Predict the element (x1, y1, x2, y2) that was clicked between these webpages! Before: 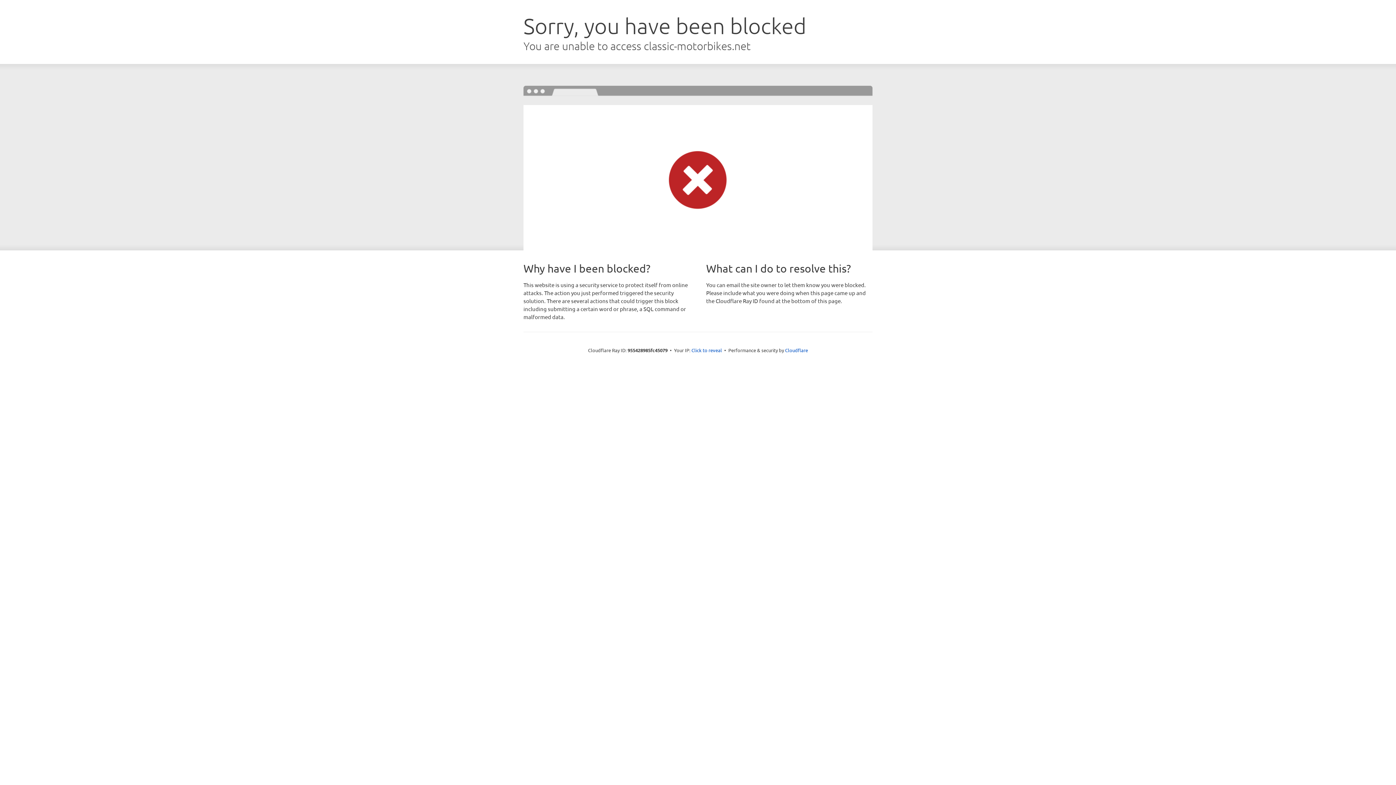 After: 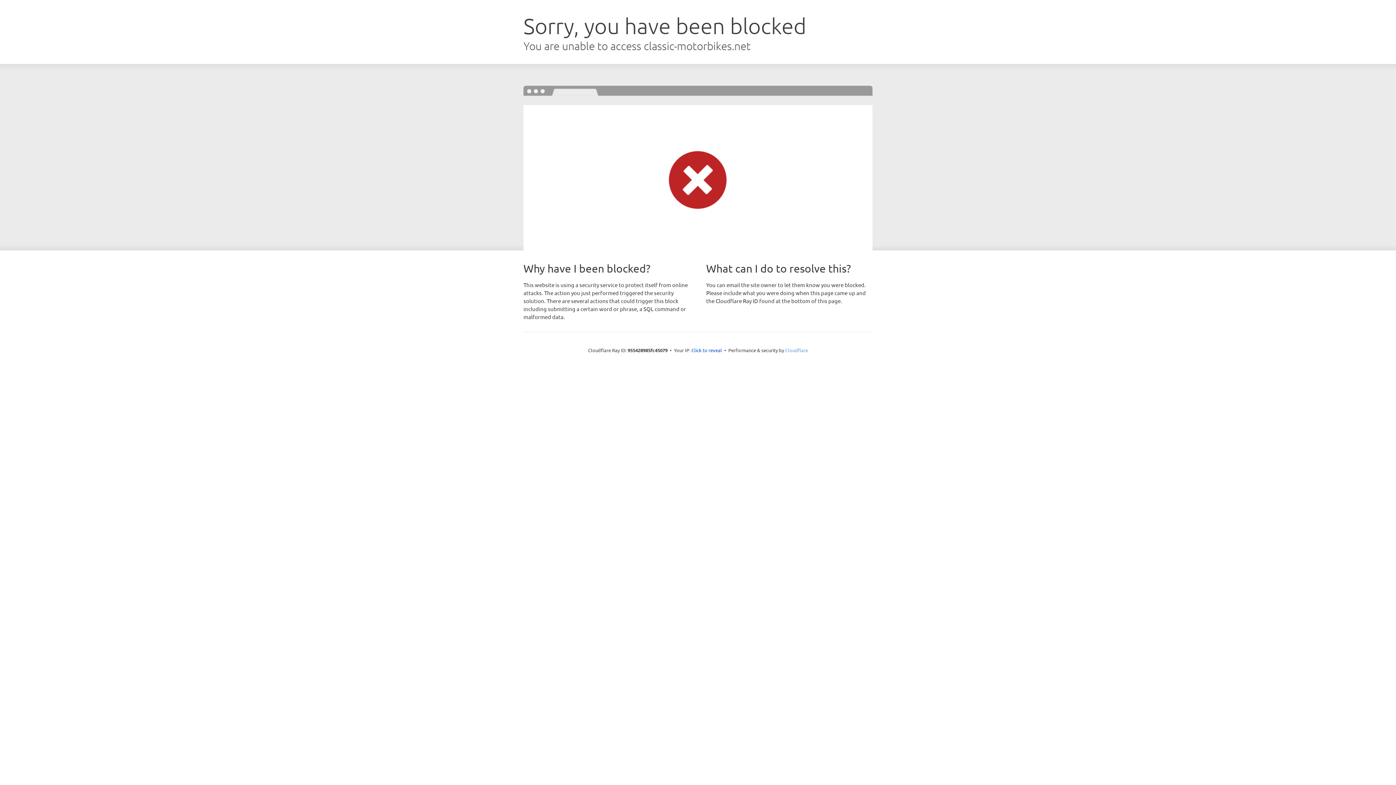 Action: label: Cloudflare bbox: (785, 347, 808, 353)